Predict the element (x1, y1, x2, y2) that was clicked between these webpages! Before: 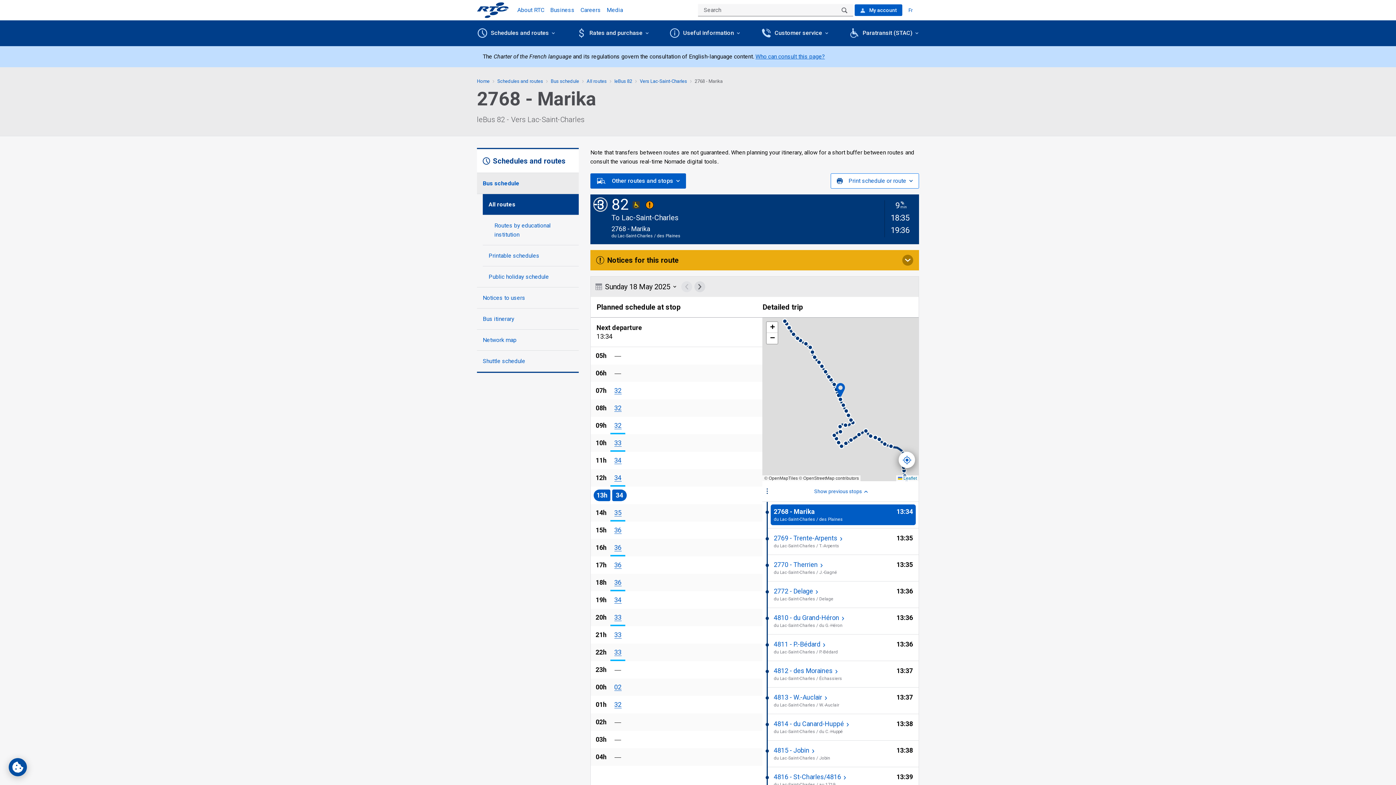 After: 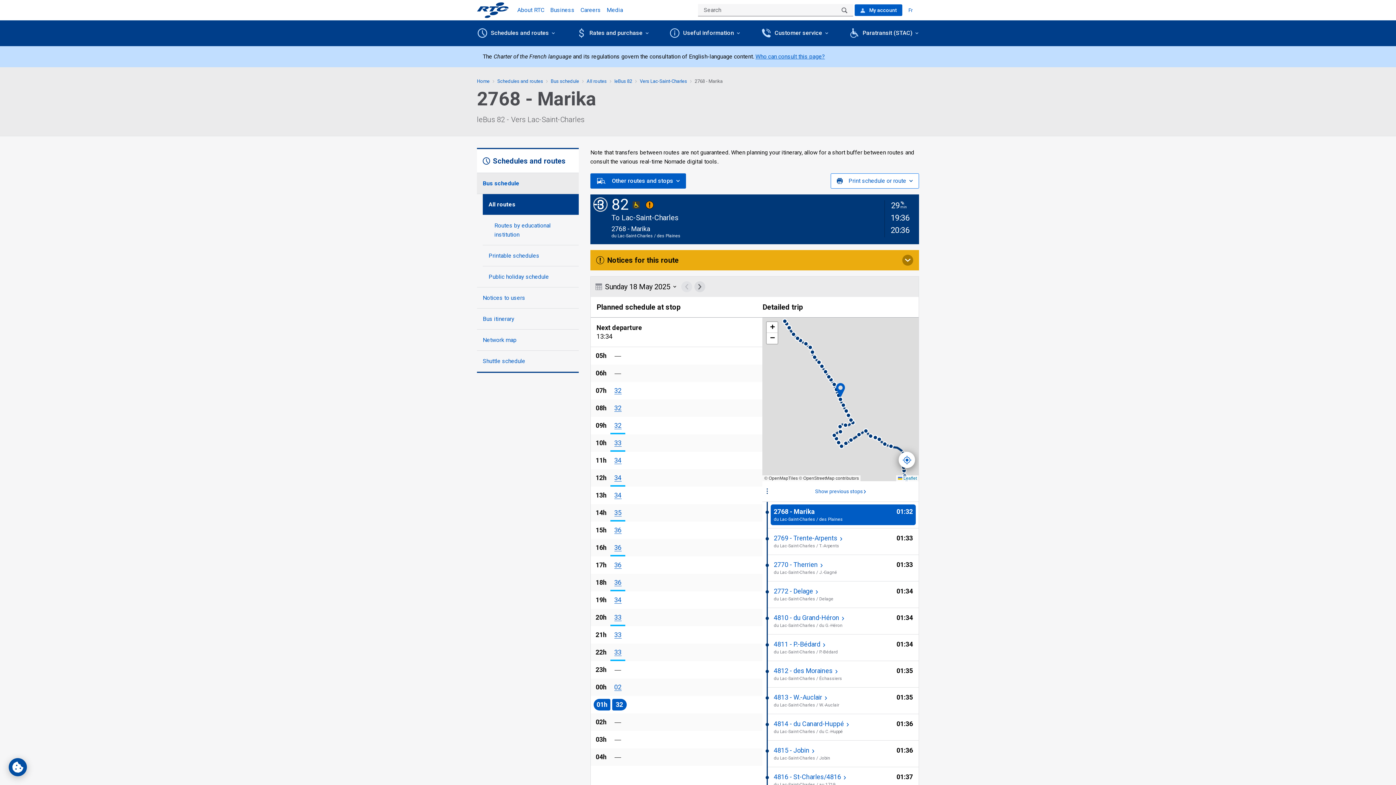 Action: label: 05 hour
32 bbox: (614, 701, 621, 708)